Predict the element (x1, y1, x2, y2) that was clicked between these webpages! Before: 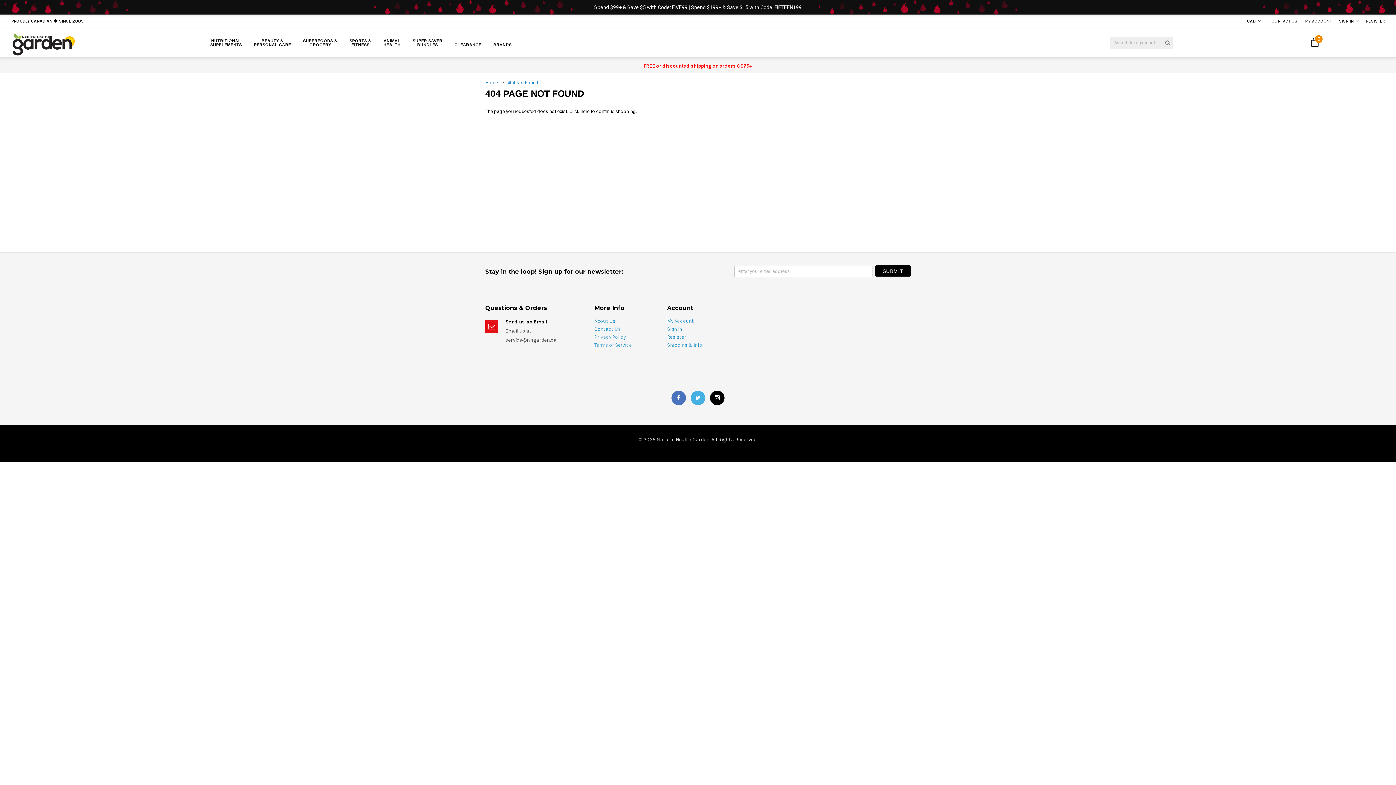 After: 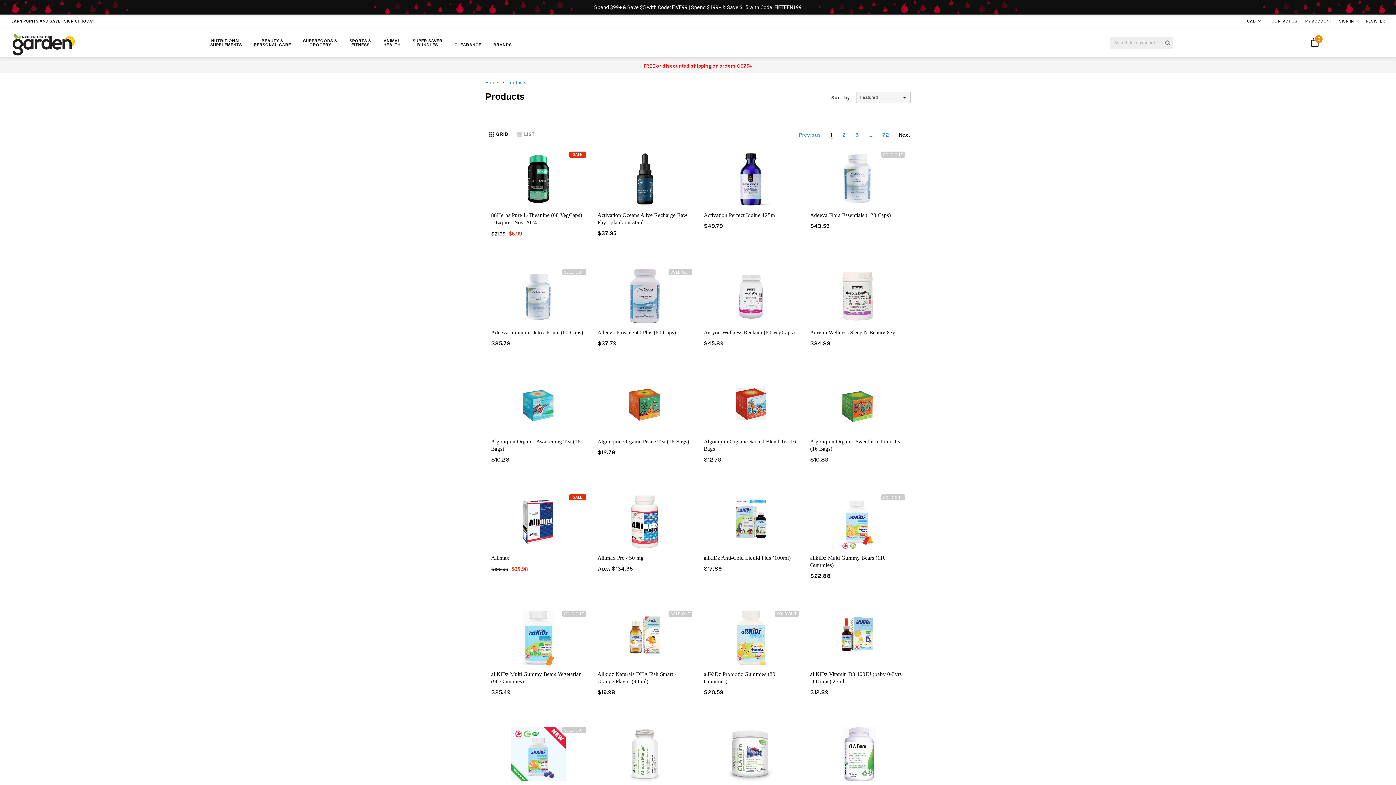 Action: bbox: (569, 108, 590, 114) label: Click here 